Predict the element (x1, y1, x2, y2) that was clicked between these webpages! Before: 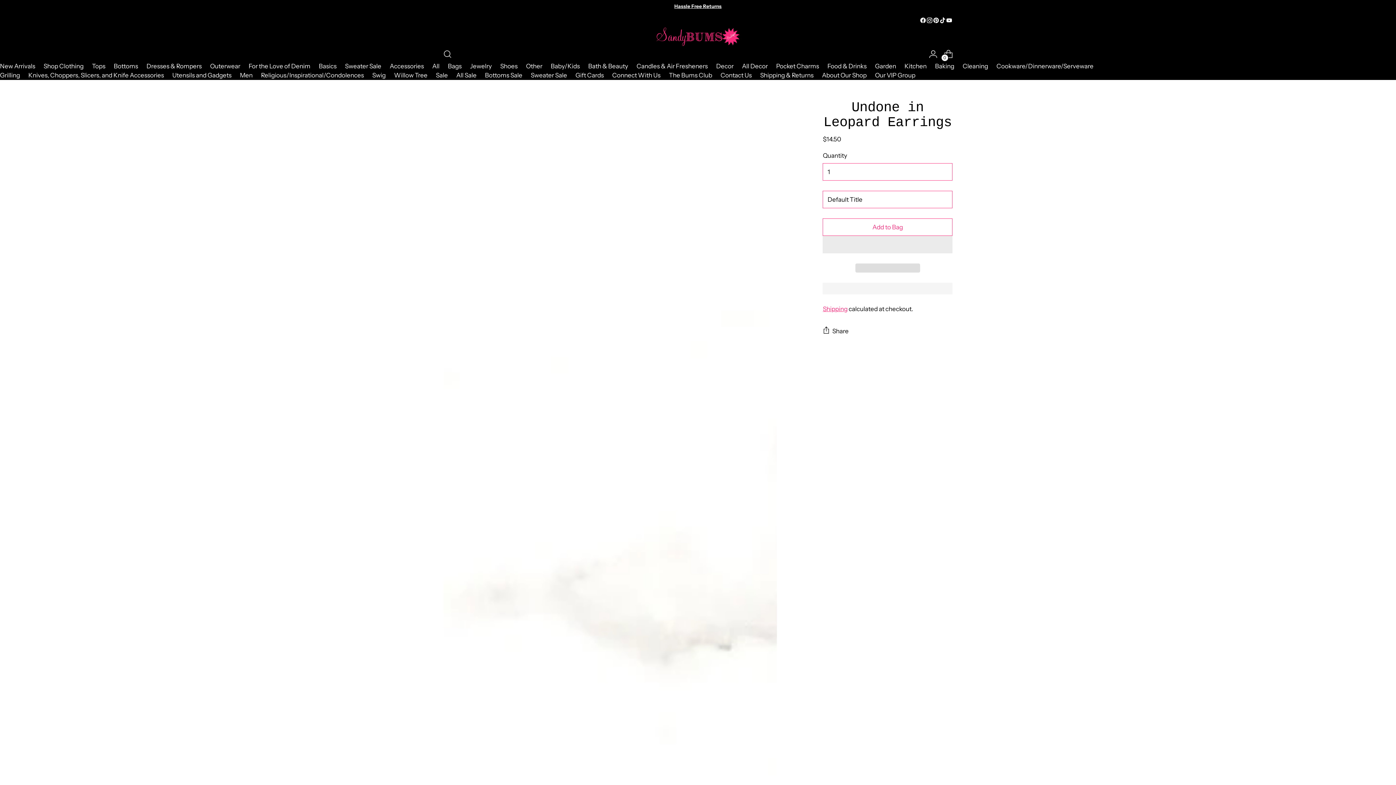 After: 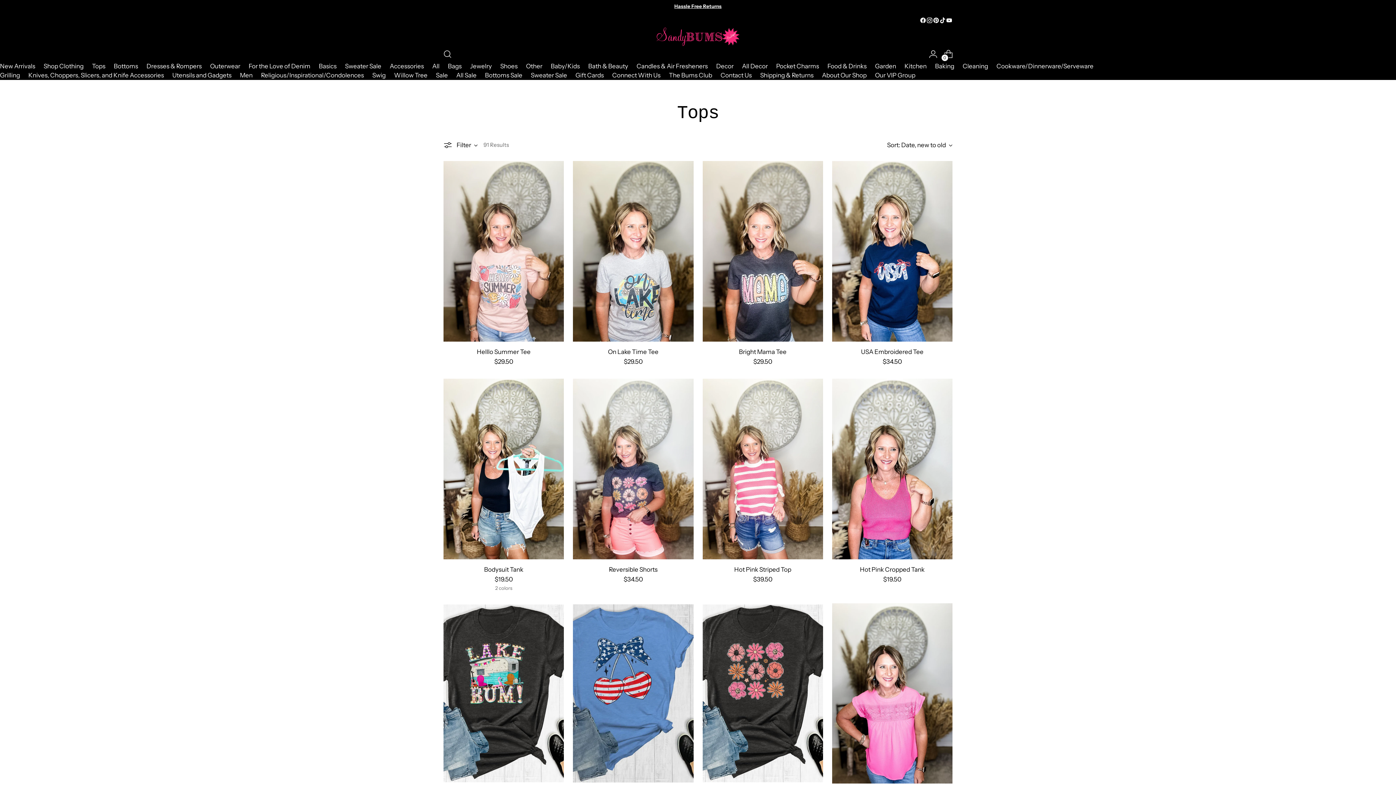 Action: label: Tops bbox: (92, 62, 105, 69)